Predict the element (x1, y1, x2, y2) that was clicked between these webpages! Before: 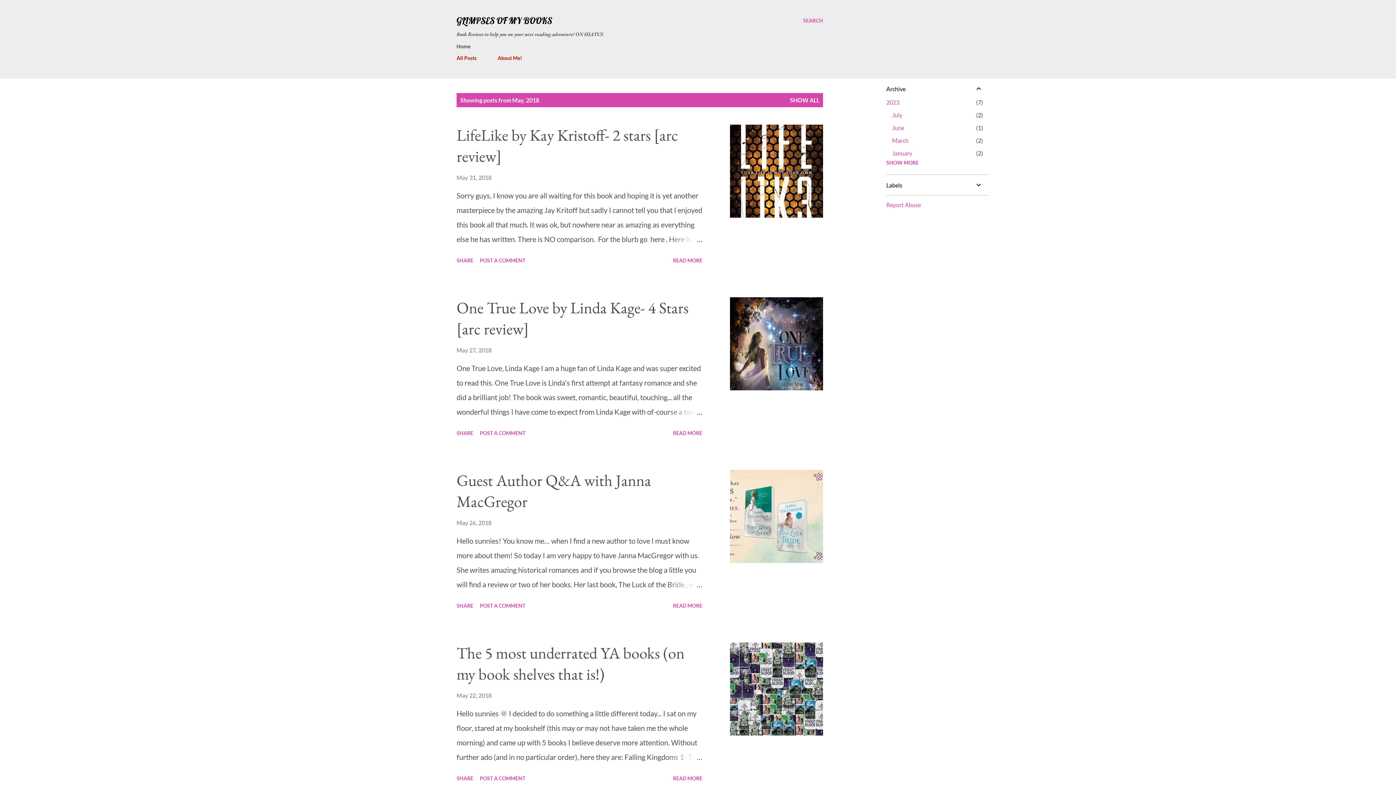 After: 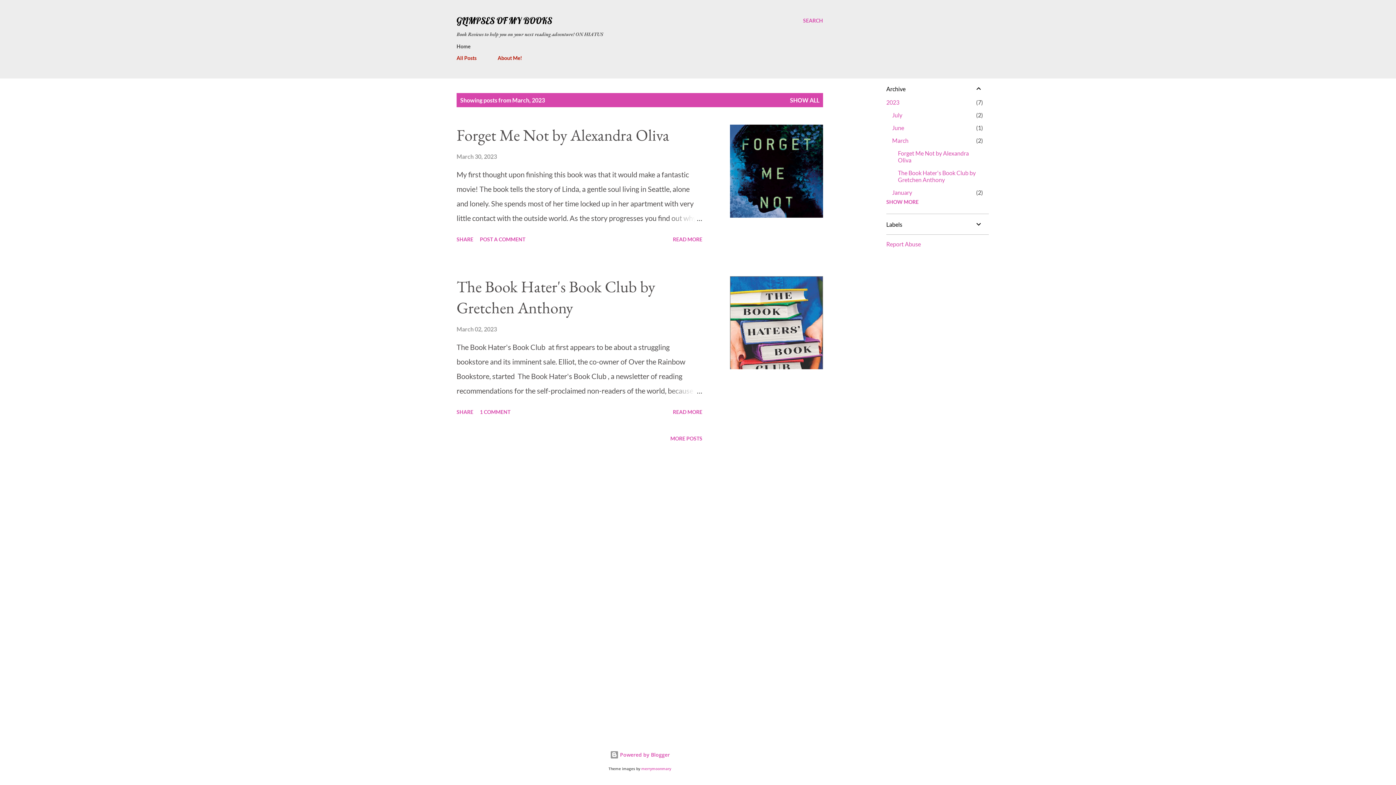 Action: bbox: (892, 137, 908, 144) label: March
2